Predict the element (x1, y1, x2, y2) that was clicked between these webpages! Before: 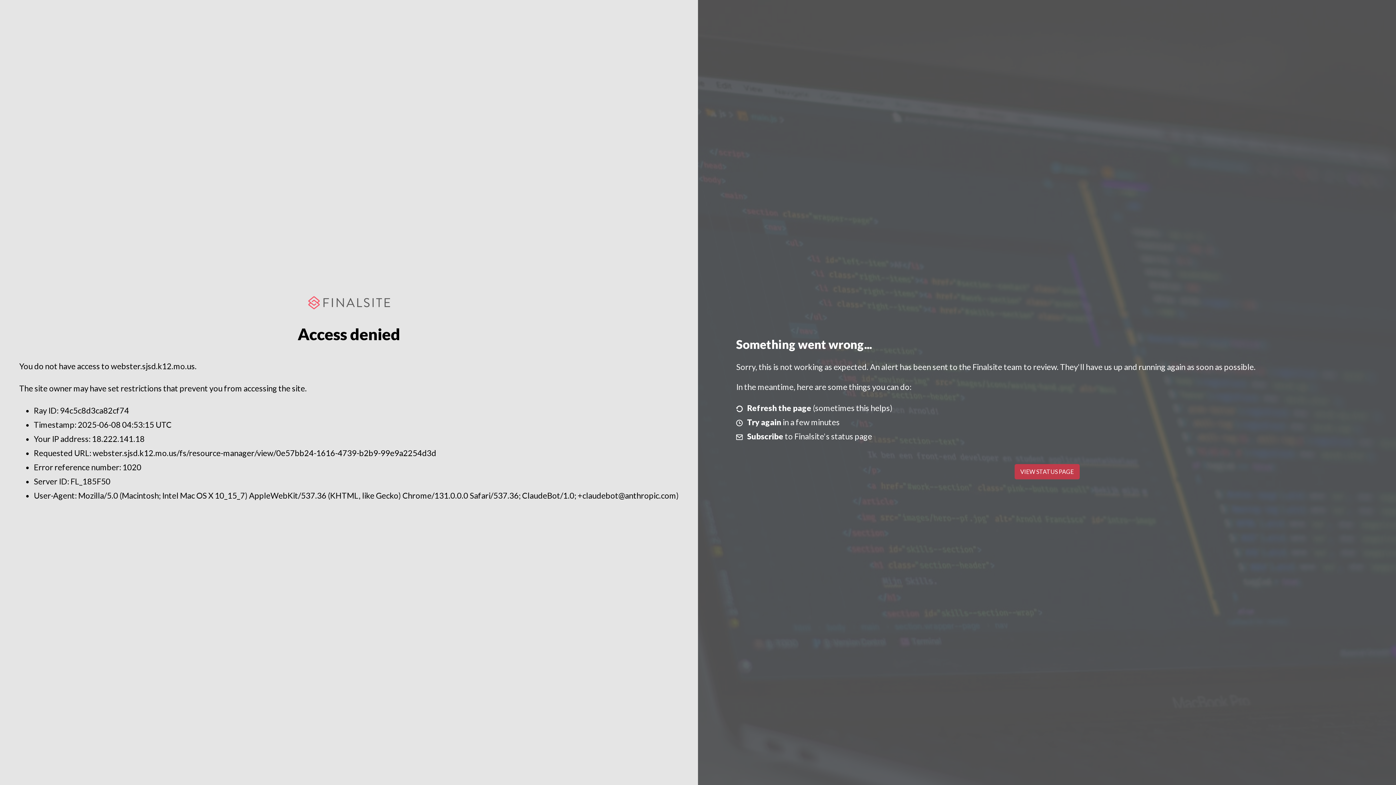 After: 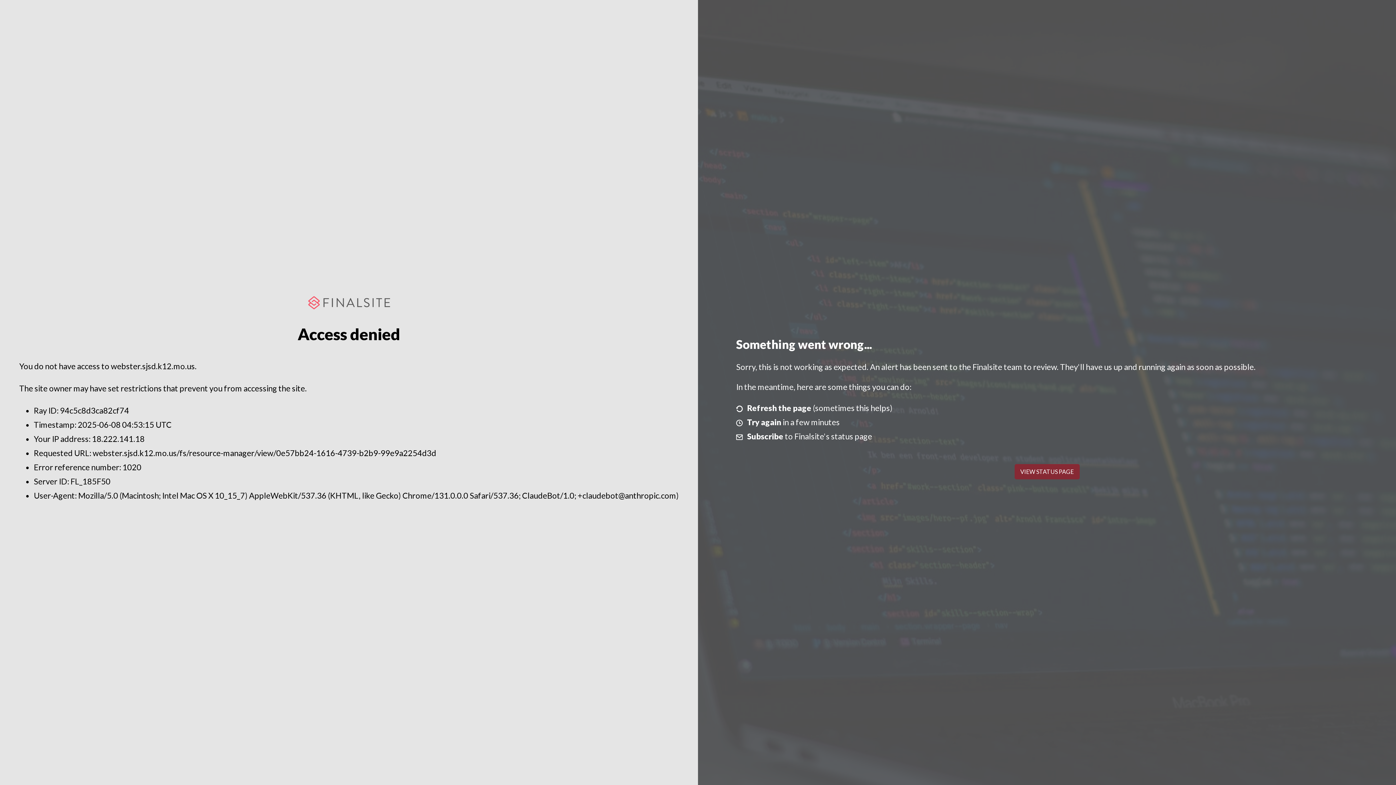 Action: label: VIEW STATUS PAGE bbox: (1014, 464, 1079, 479)